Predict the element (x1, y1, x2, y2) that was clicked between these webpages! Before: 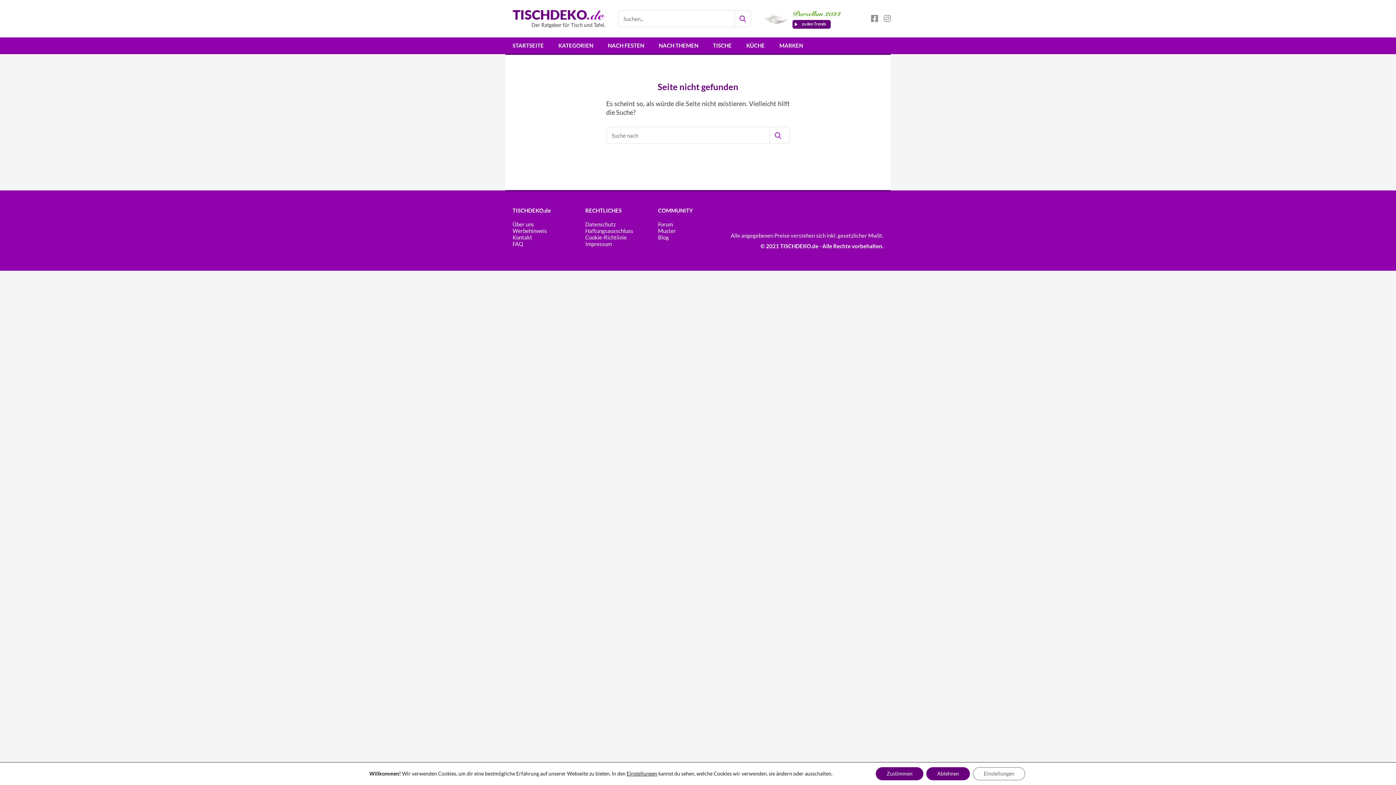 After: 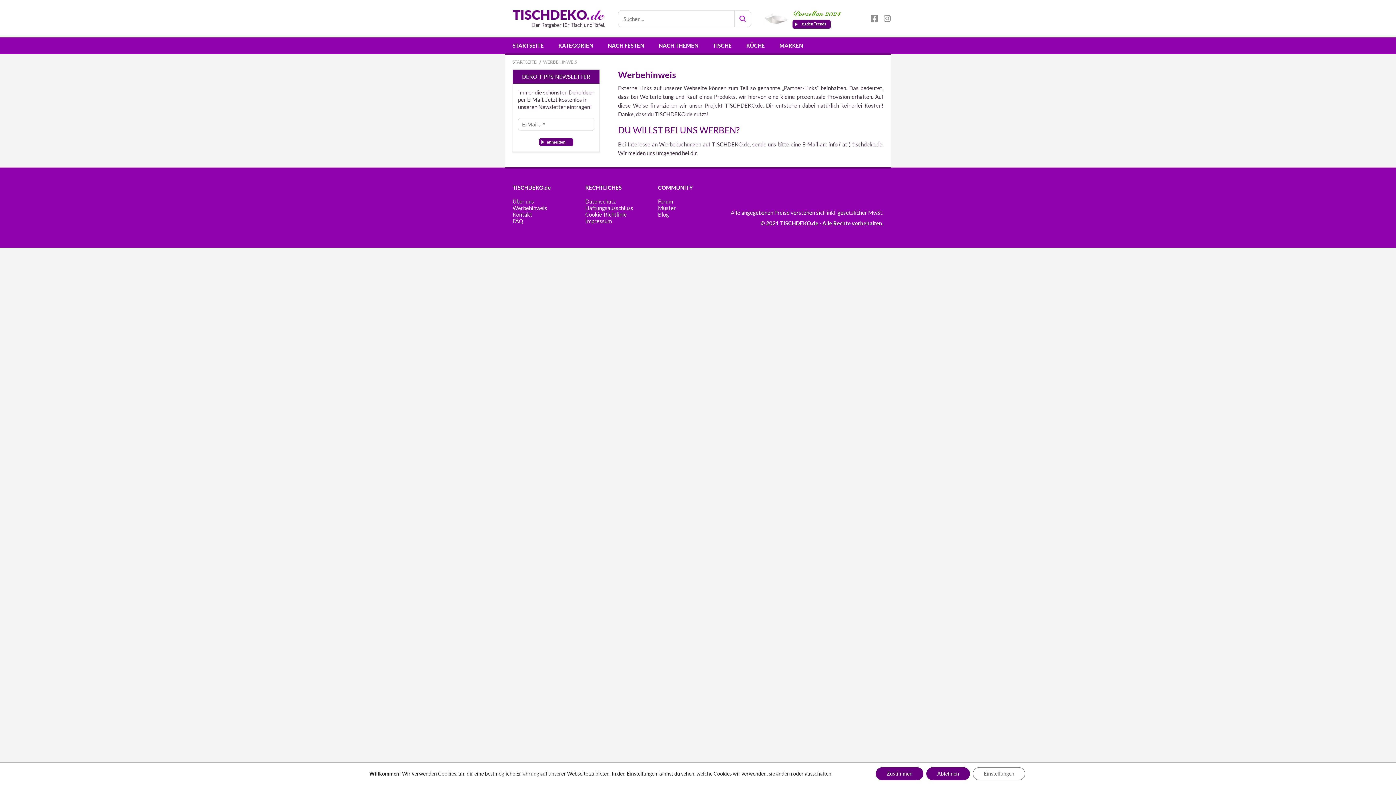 Action: bbox: (512, 227, 585, 234) label: Werbehinweis